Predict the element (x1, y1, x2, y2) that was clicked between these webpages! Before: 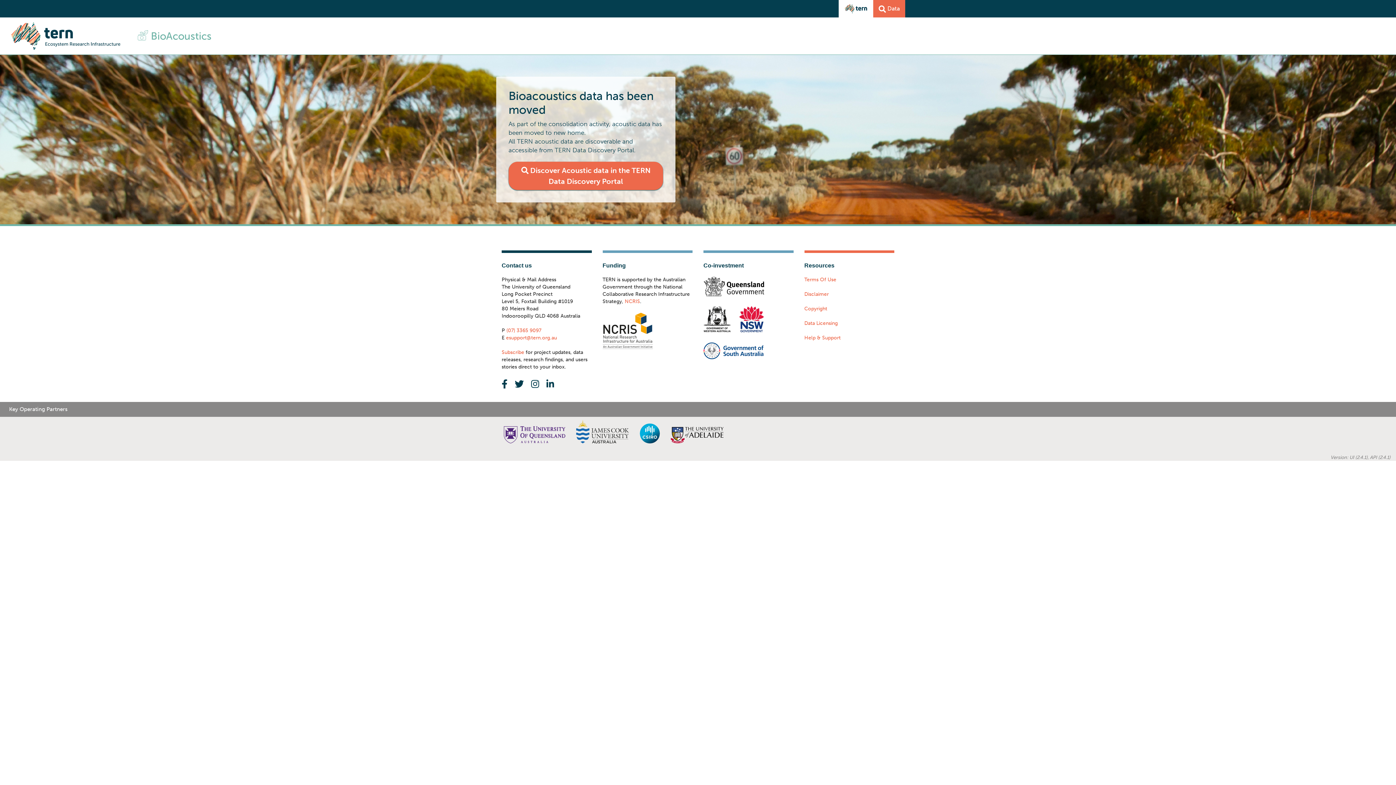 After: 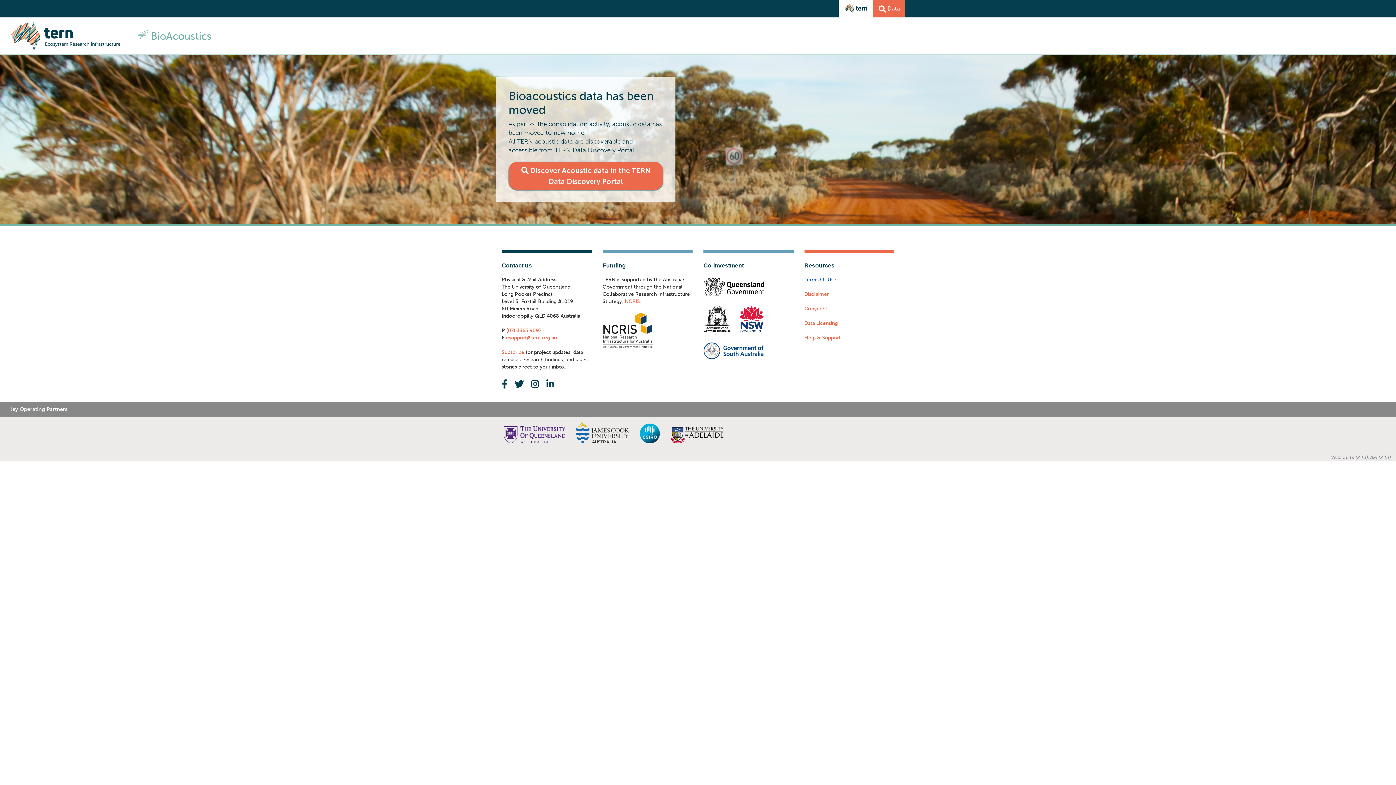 Action: label: Terms Of Use bbox: (804, 276, 836, 282)